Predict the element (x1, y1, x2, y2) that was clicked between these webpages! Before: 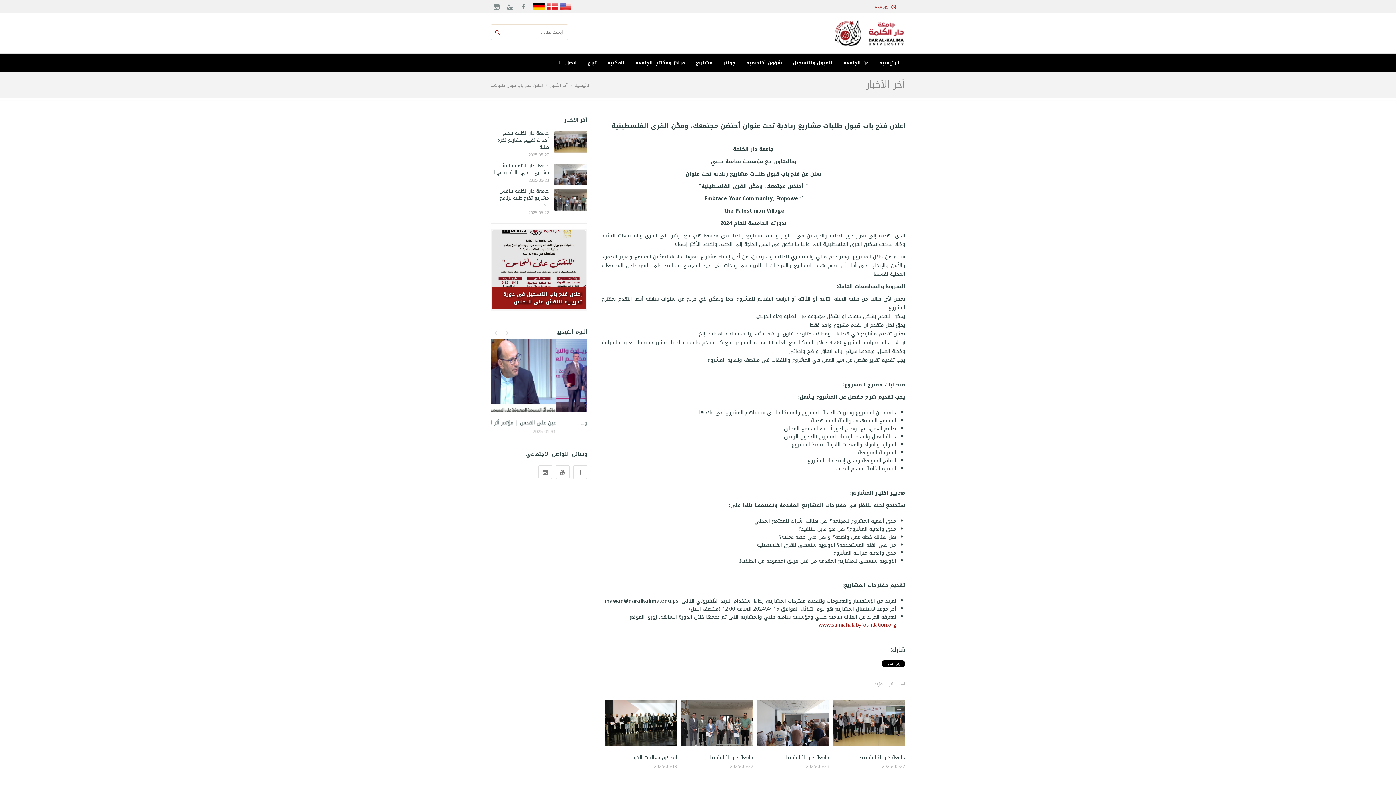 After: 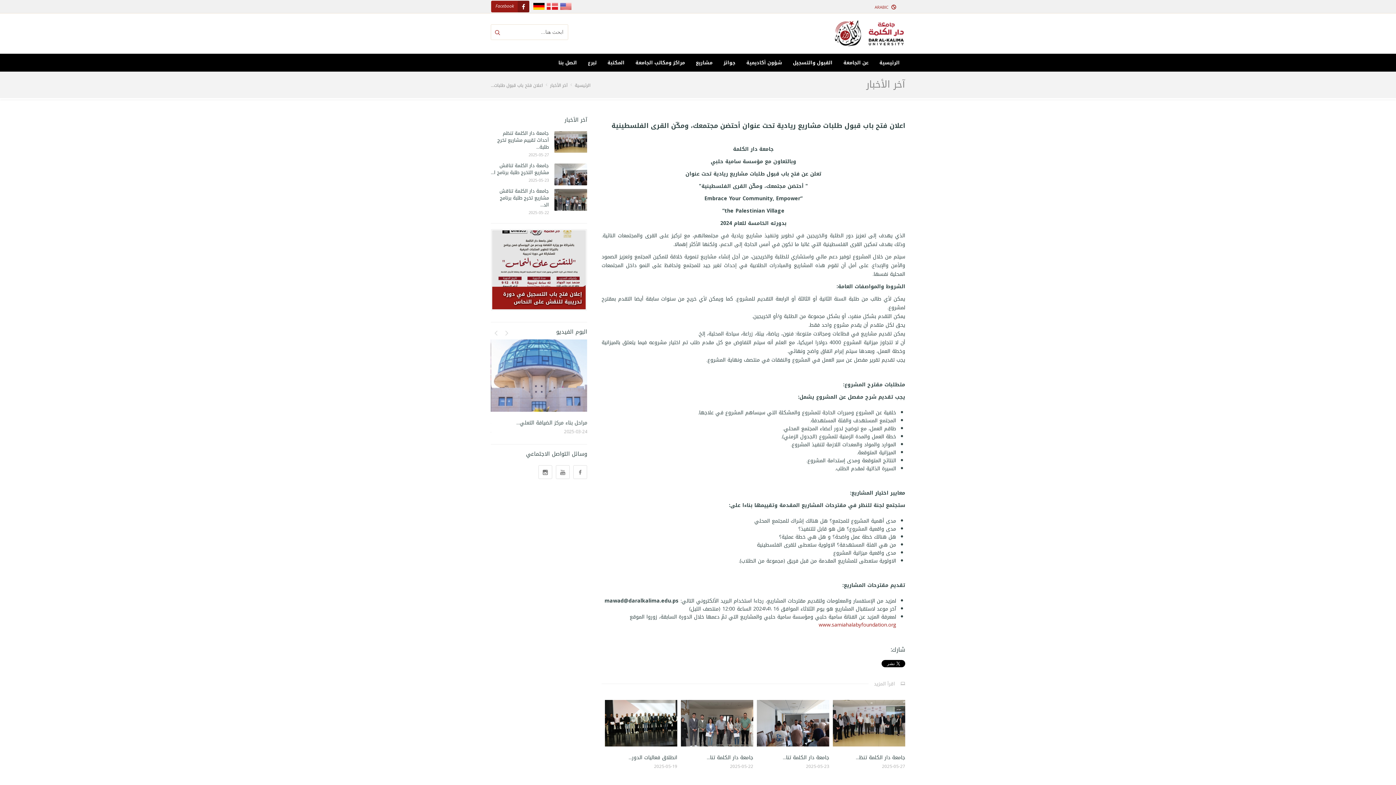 Action: label: Facebook bbox: (517, 0, 529, 12)